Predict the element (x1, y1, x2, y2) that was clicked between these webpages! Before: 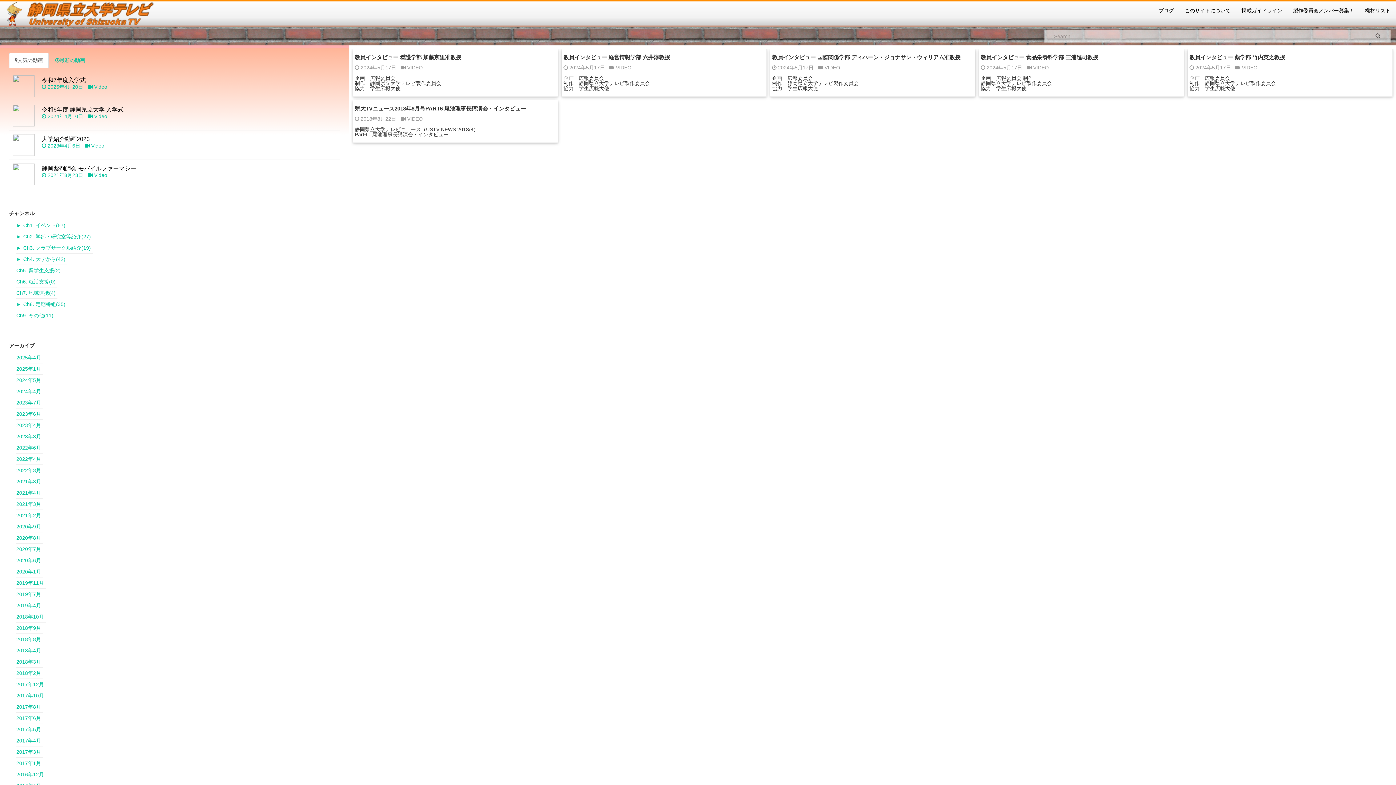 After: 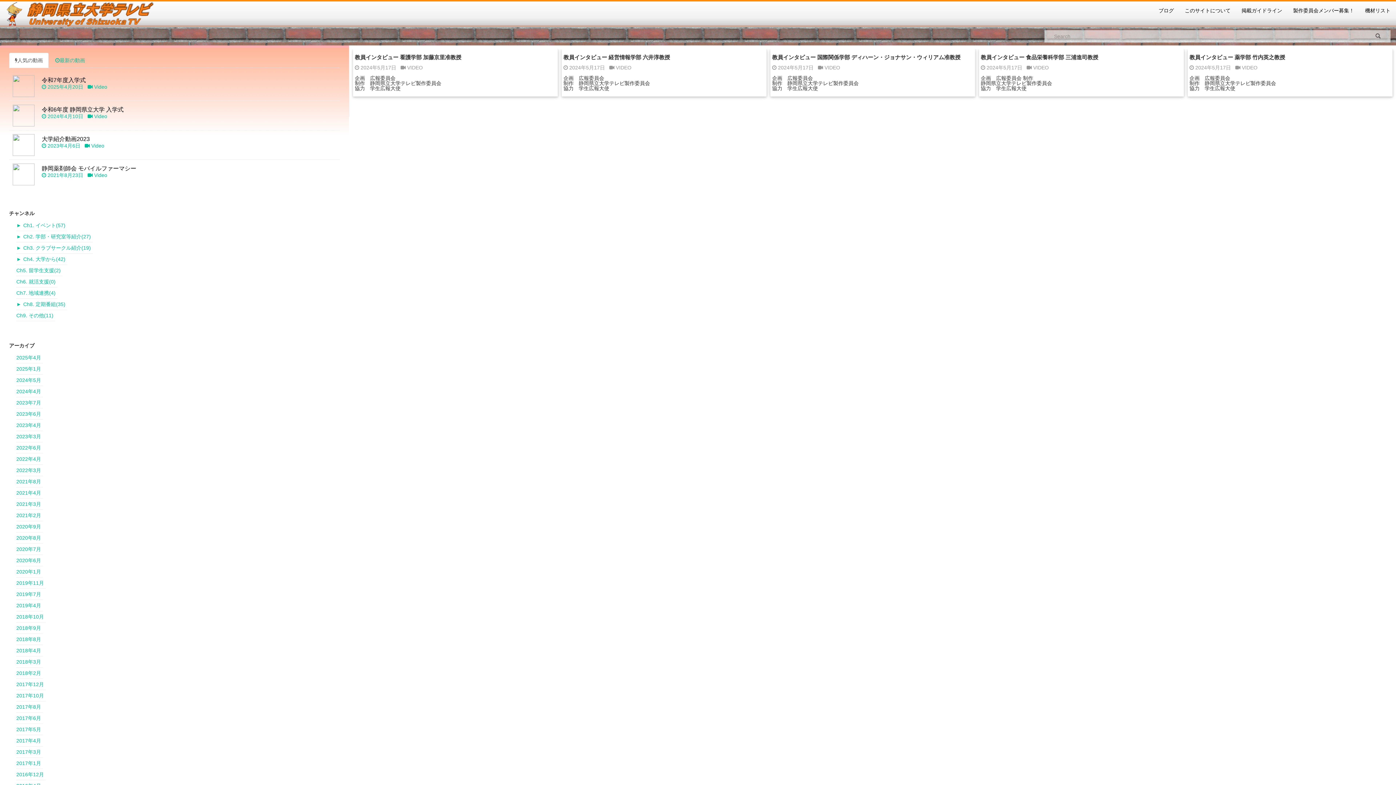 Action: label: 2024年5月 bbox: (16, 374, 42, 386)